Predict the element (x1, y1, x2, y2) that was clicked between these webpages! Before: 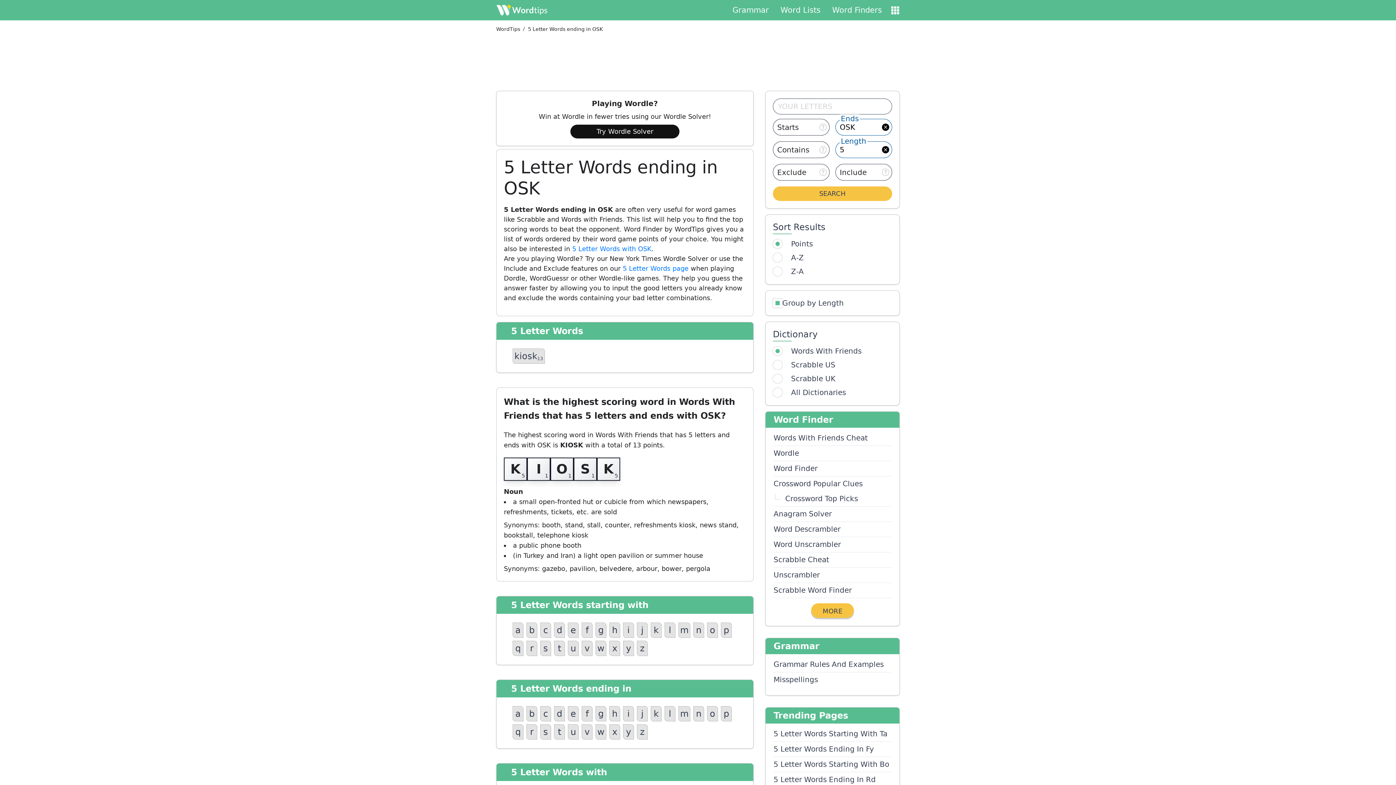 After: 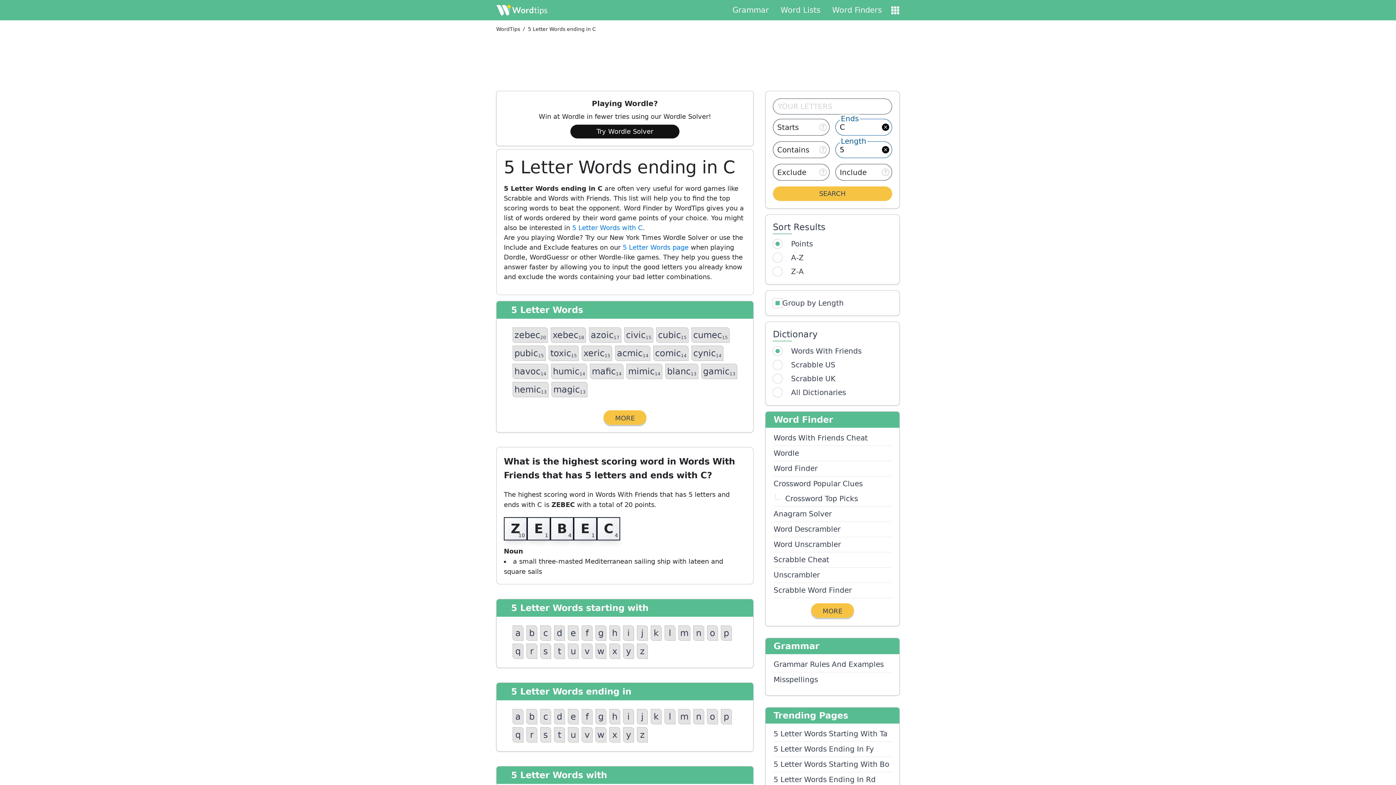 Action: bbox: (540, 706, 551, 721) label: c